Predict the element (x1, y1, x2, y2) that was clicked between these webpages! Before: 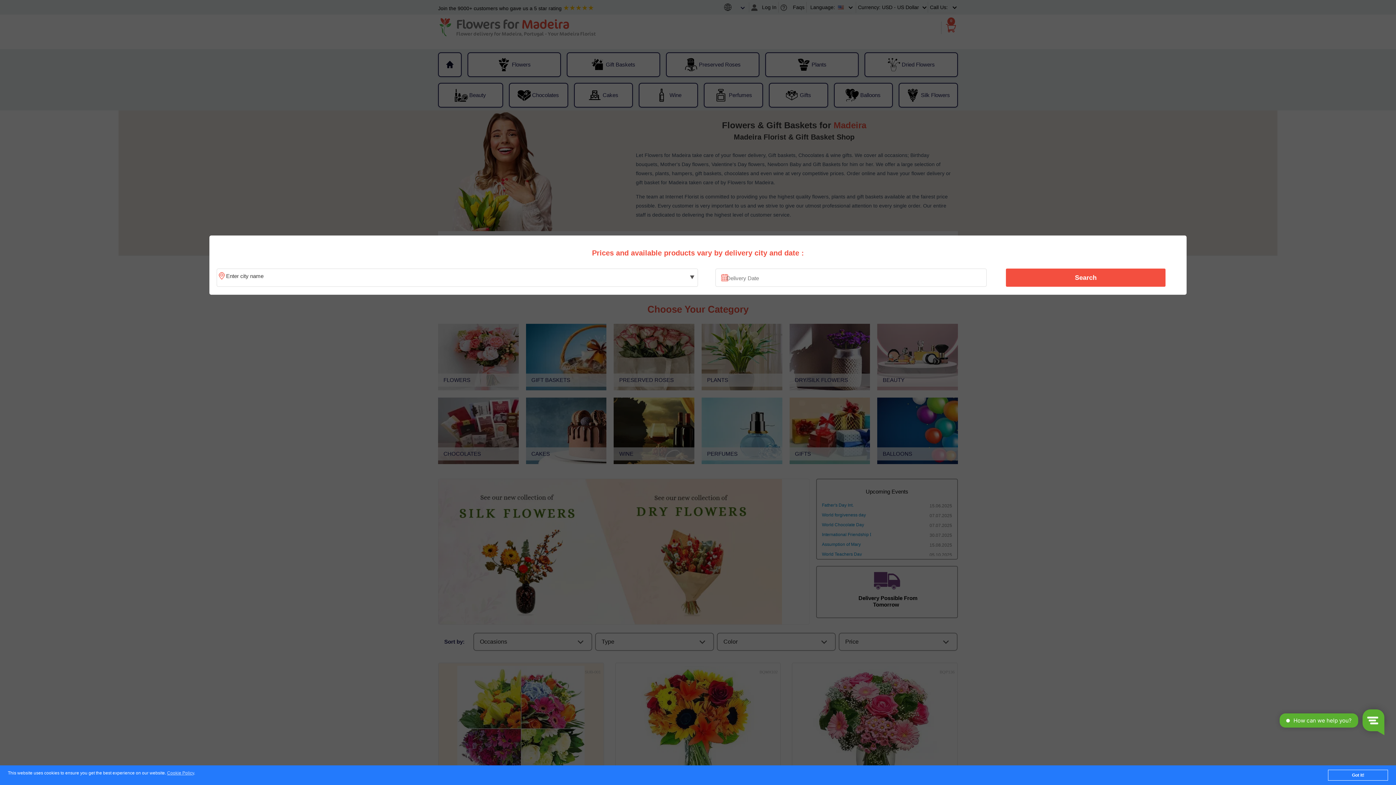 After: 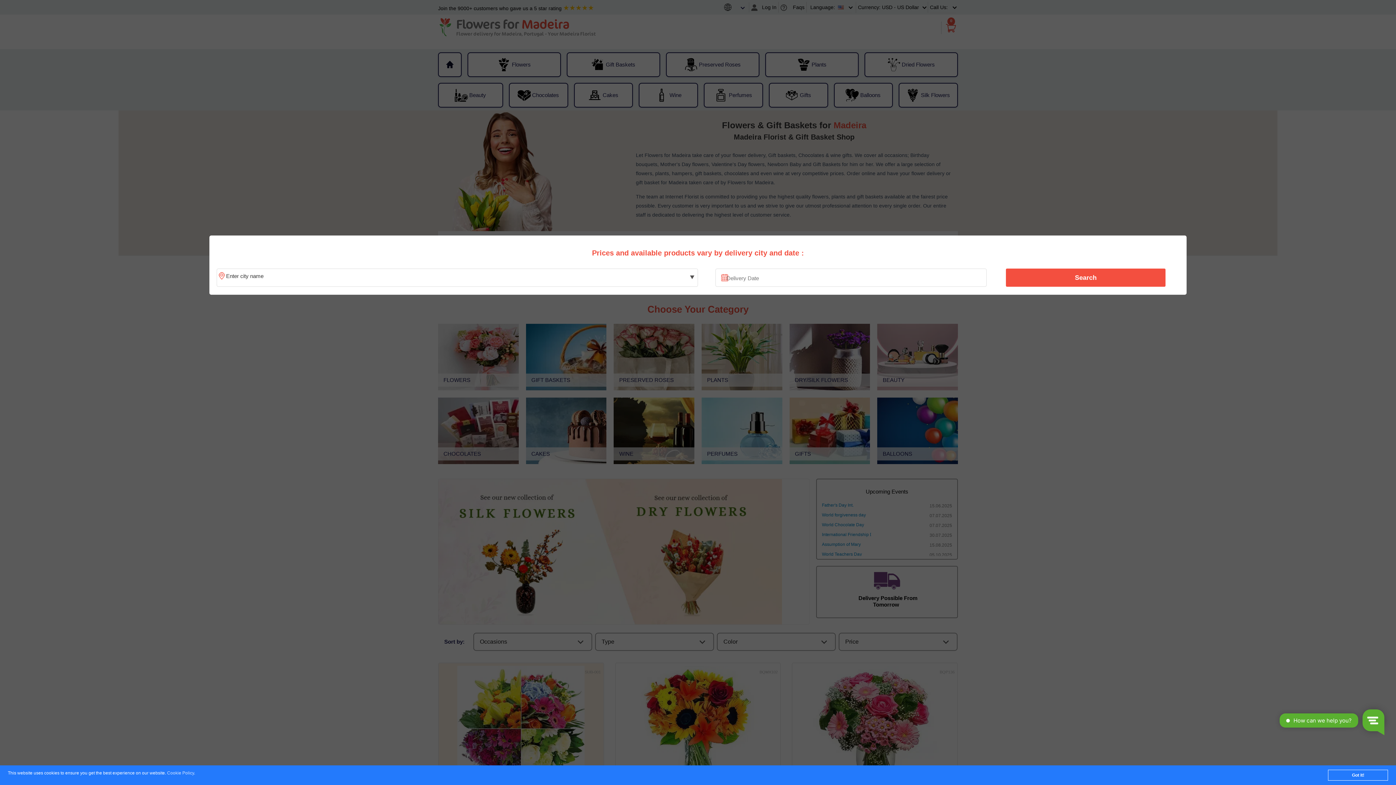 Action: label: Cookie Policy bbox: (167, 771, 194, 776)